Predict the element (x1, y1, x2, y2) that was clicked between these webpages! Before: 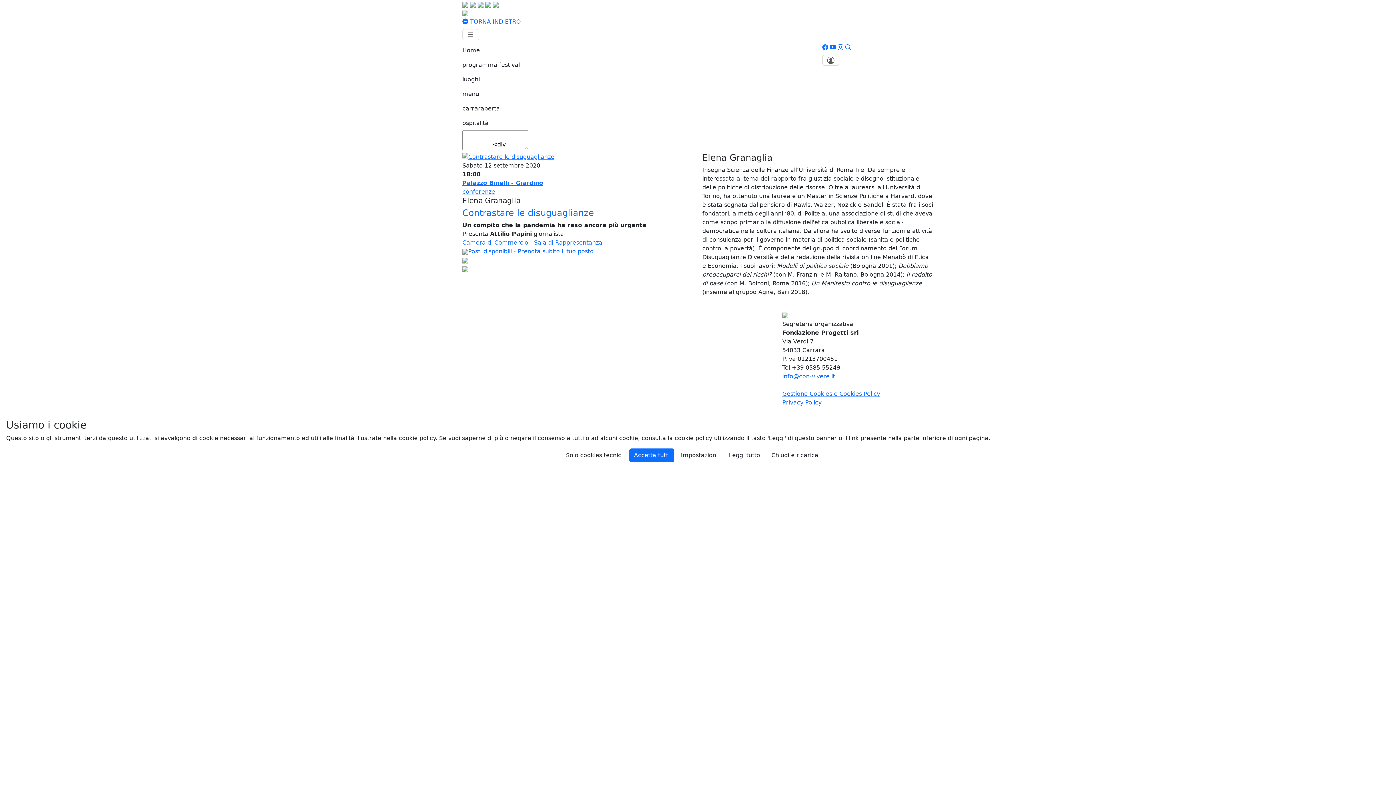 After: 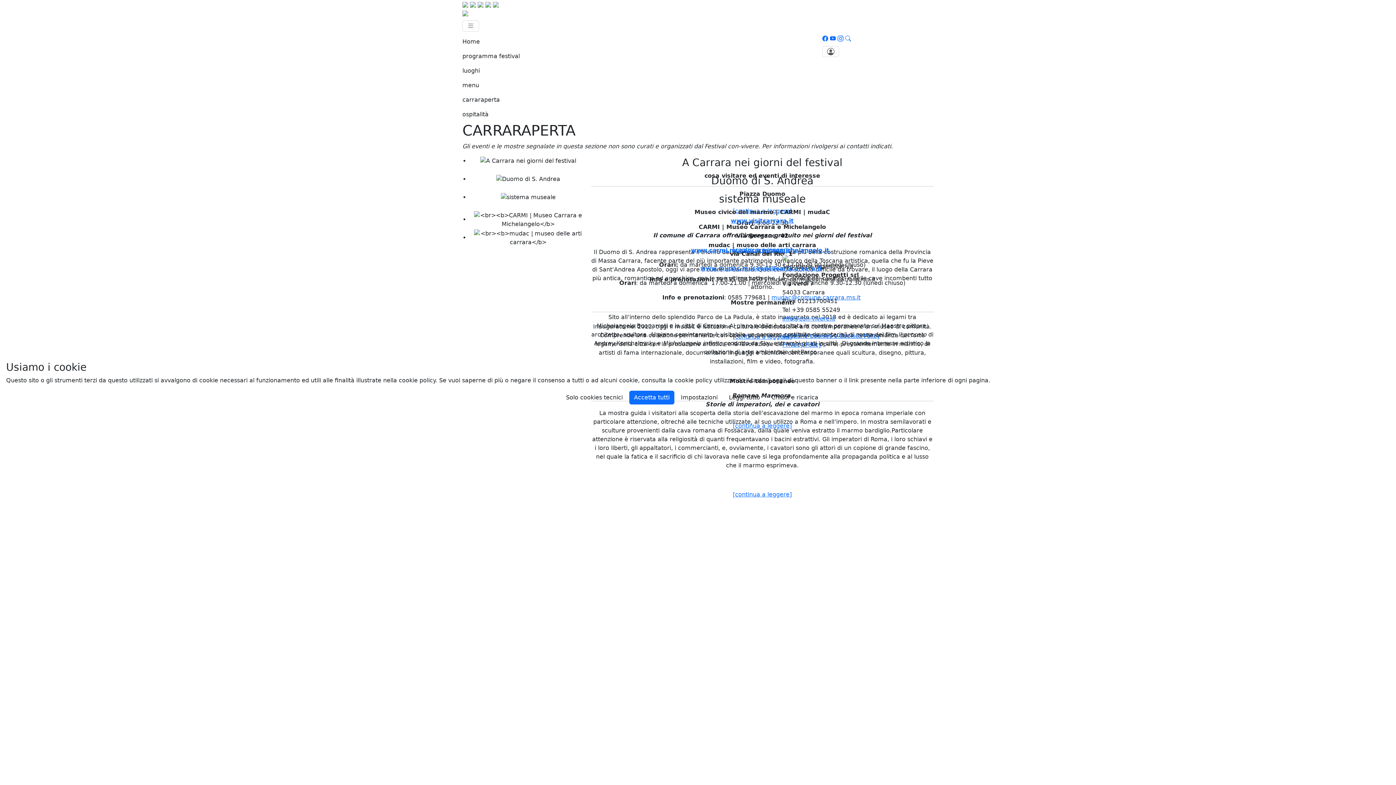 Action: label: carraraperta bbox: (462, 101, 813, 115)